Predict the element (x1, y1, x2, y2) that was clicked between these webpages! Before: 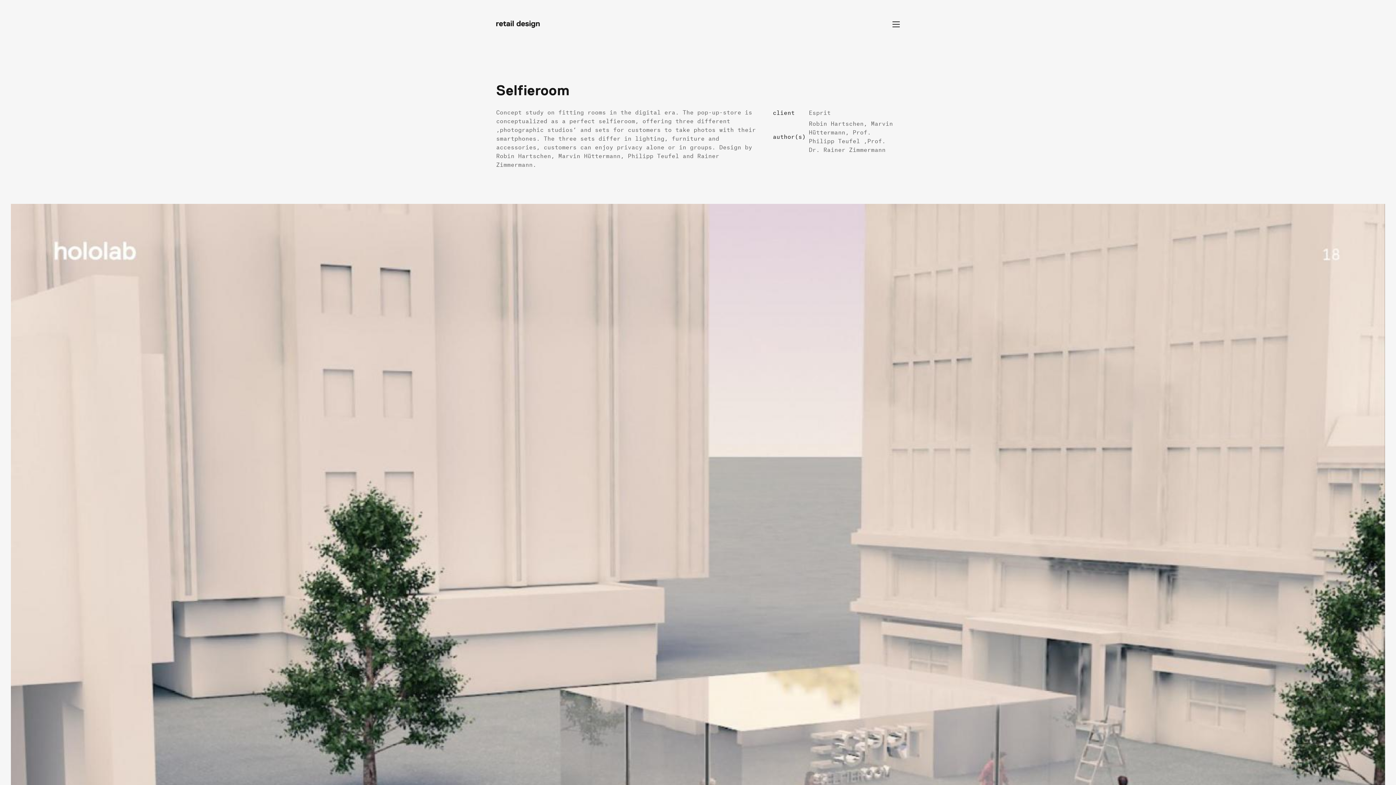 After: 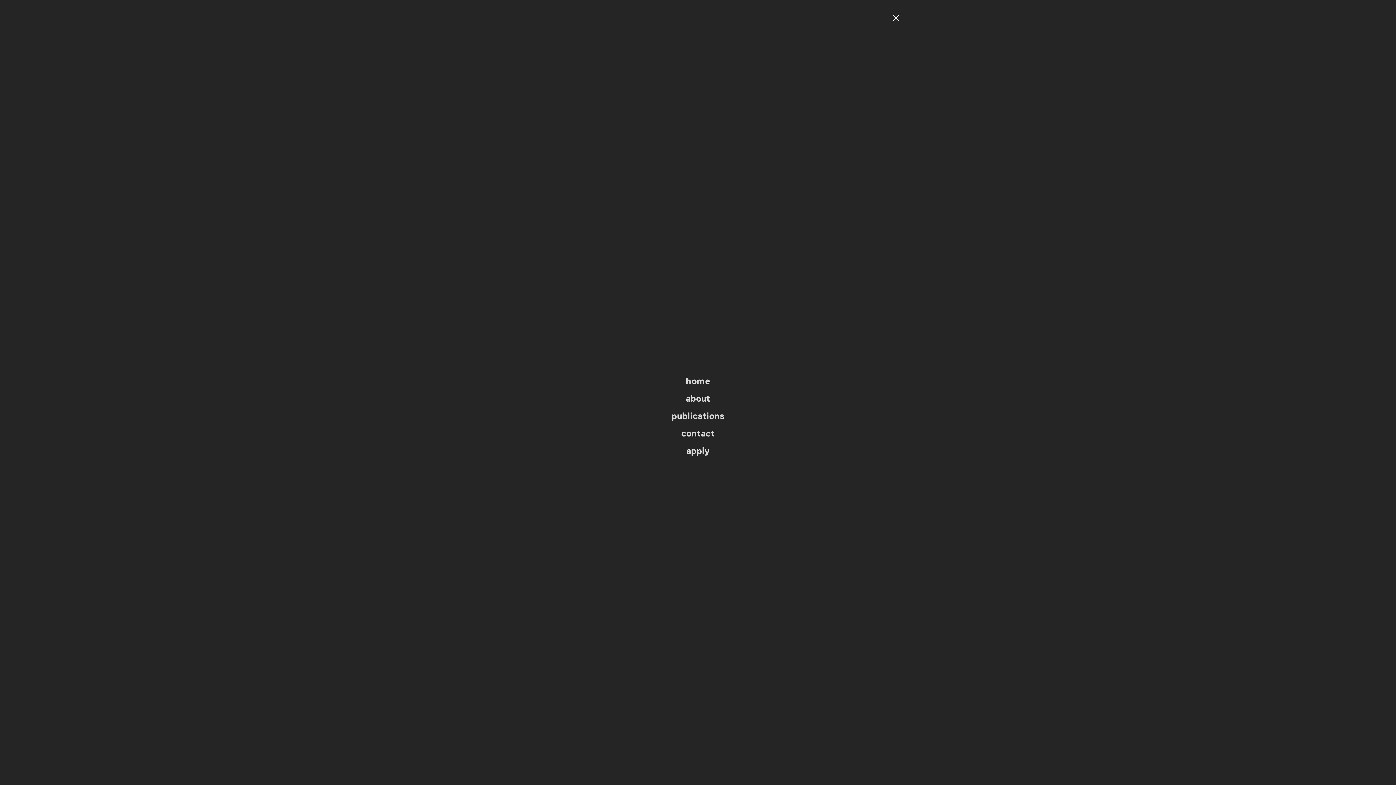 Action: bbox: (887, 18, 900, 30)